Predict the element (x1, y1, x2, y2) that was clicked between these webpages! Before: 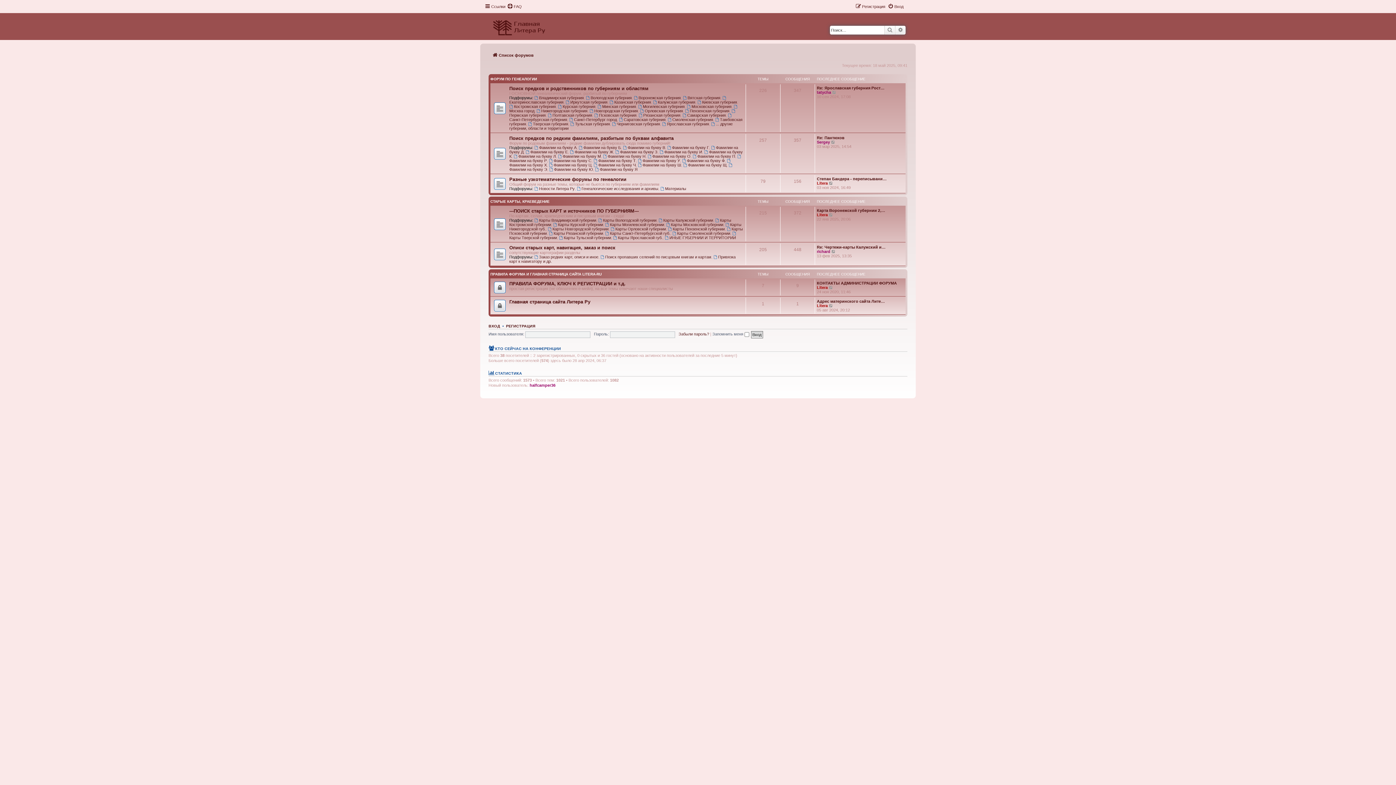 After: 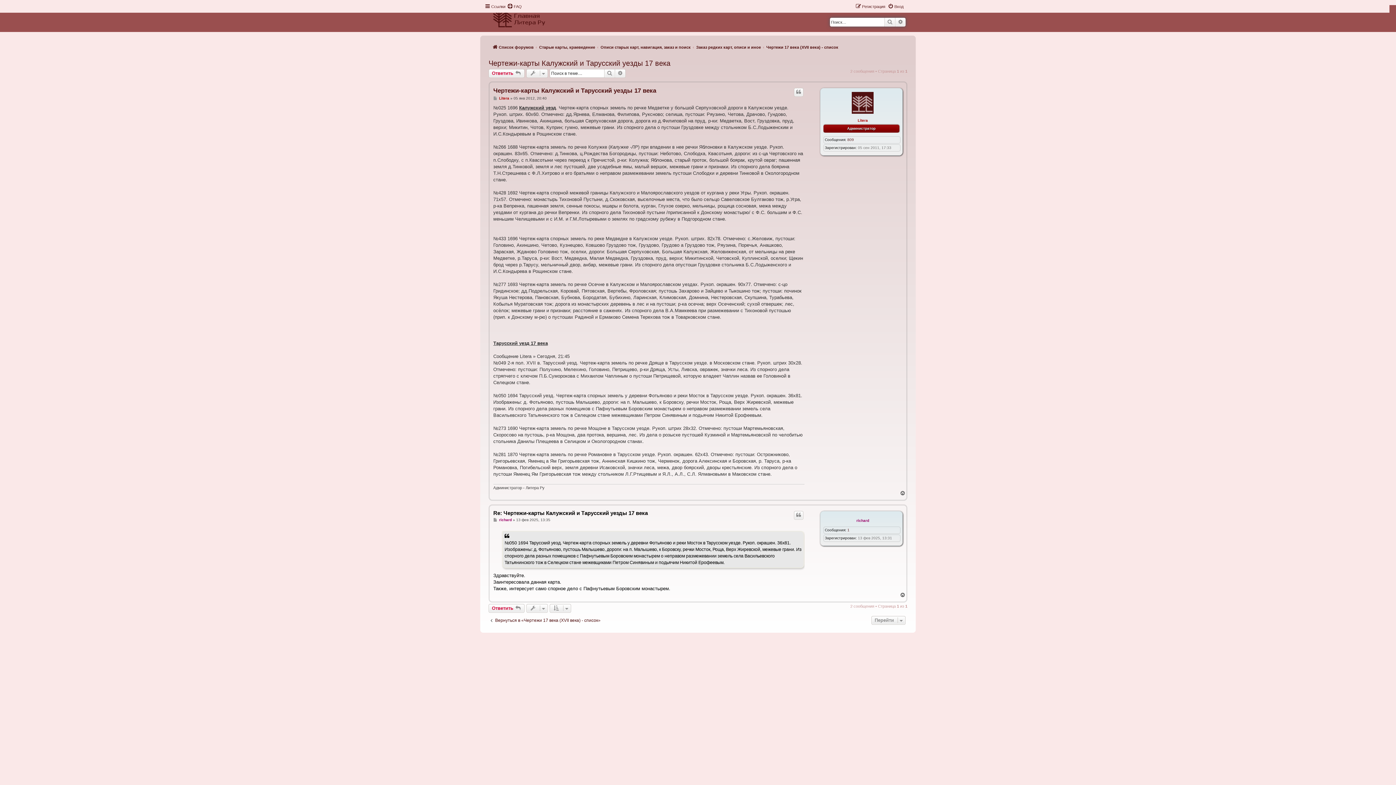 Action: label: Перейти к последнему сообщению bbox: (831, 249, 836, 253)